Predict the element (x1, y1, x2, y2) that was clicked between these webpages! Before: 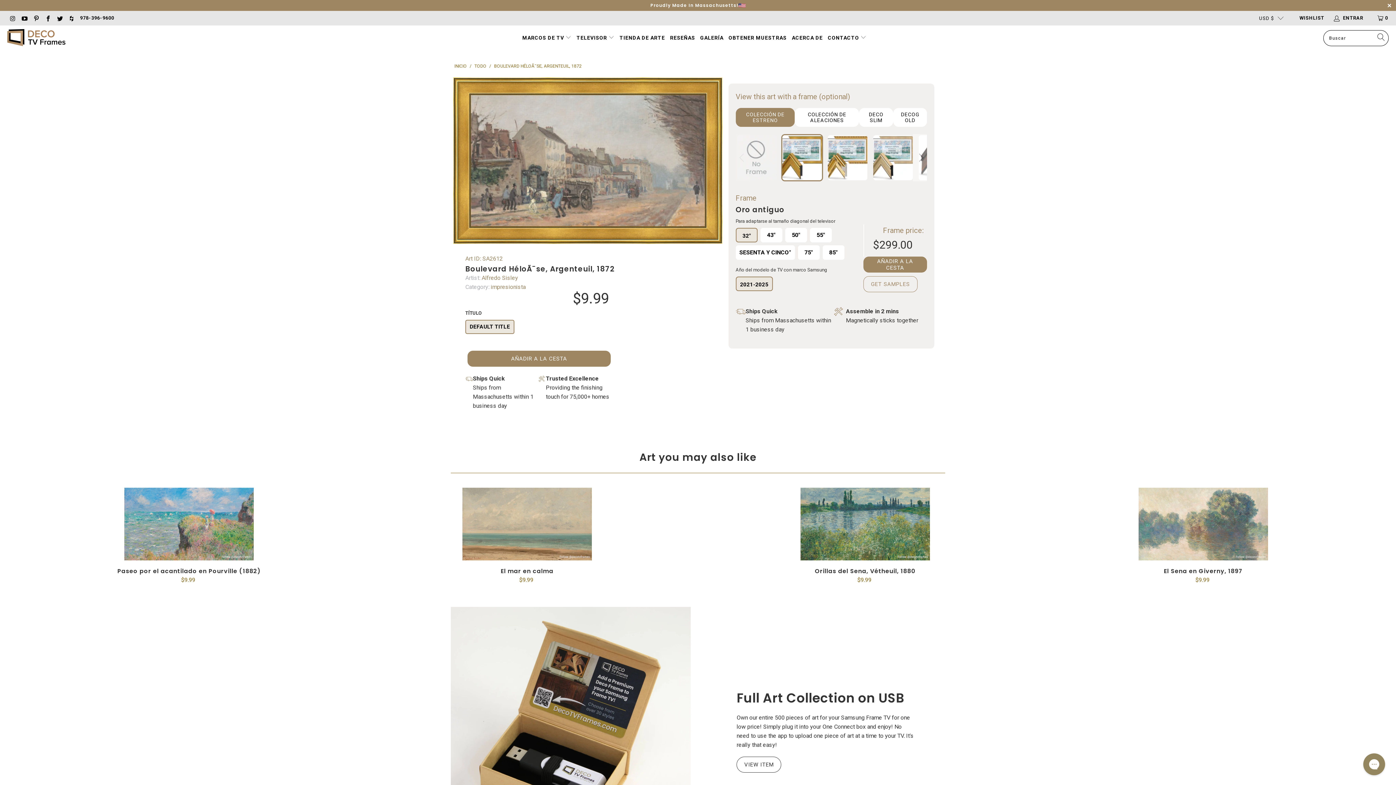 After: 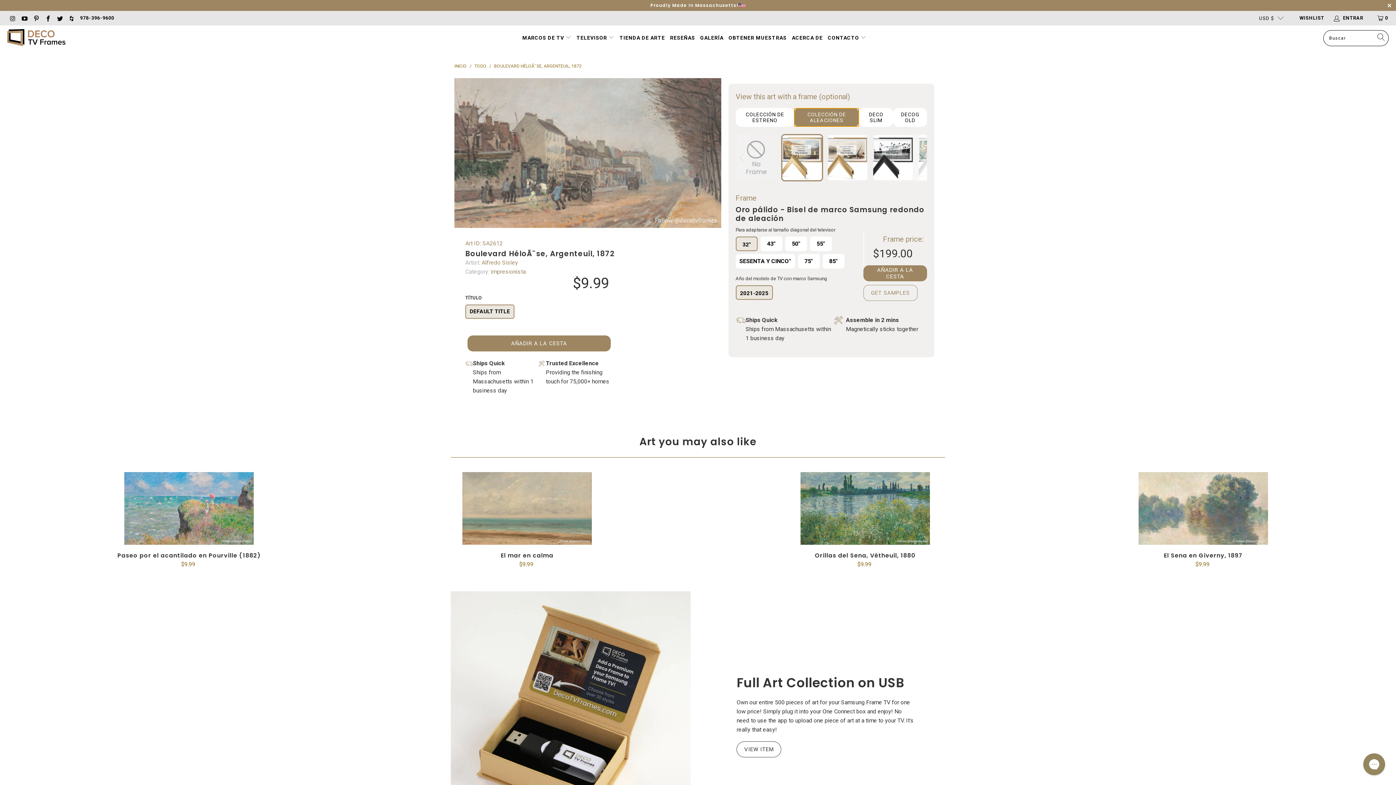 Action: bbox: (795, 108, 859, 126) label: COLECCIÓN DE ALEACIONES